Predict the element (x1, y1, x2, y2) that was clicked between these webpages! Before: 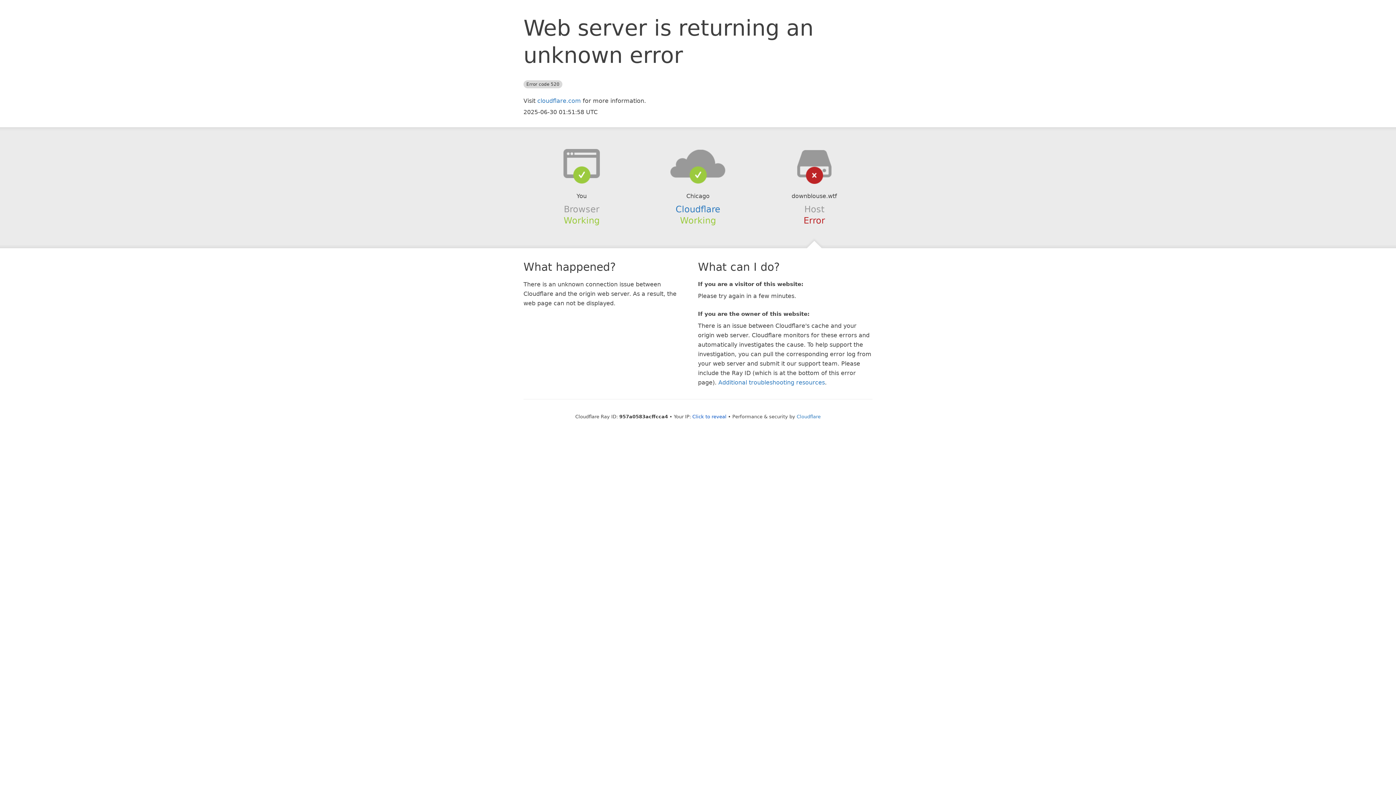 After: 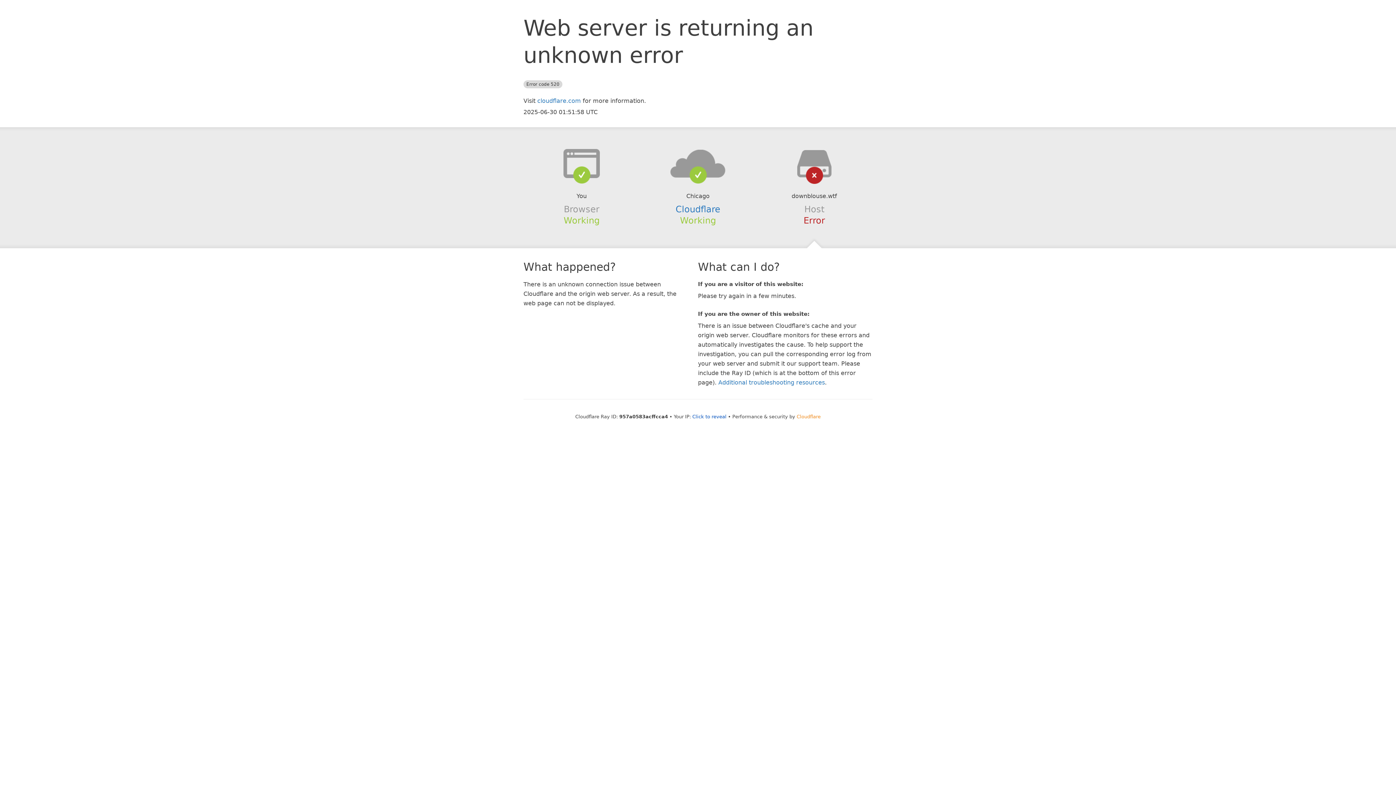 Action: bbox: (796, 414, 820, 419) label: Cloudflare